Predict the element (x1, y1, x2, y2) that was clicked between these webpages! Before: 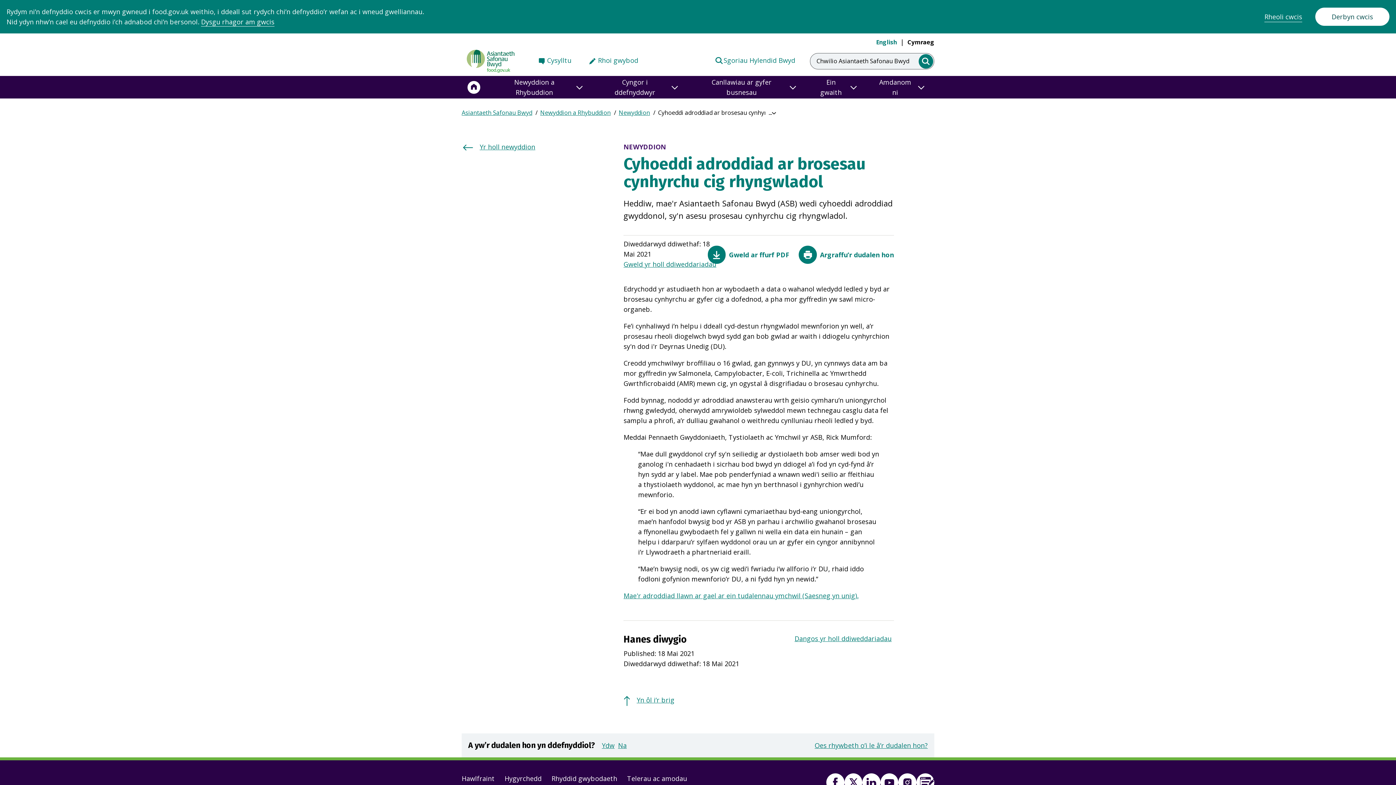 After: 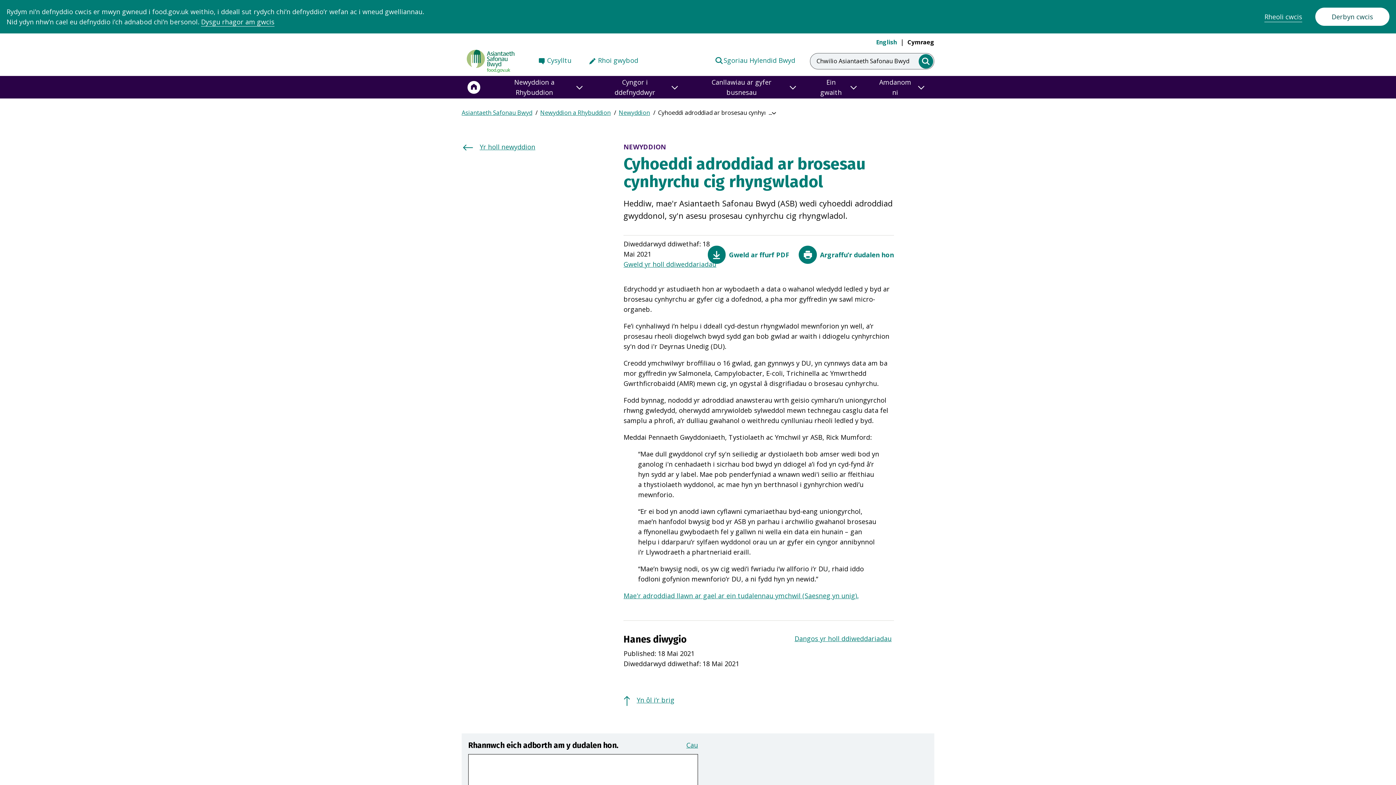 Action: label: Na
this page is not useful bbox: (618, 741, 626, 750)